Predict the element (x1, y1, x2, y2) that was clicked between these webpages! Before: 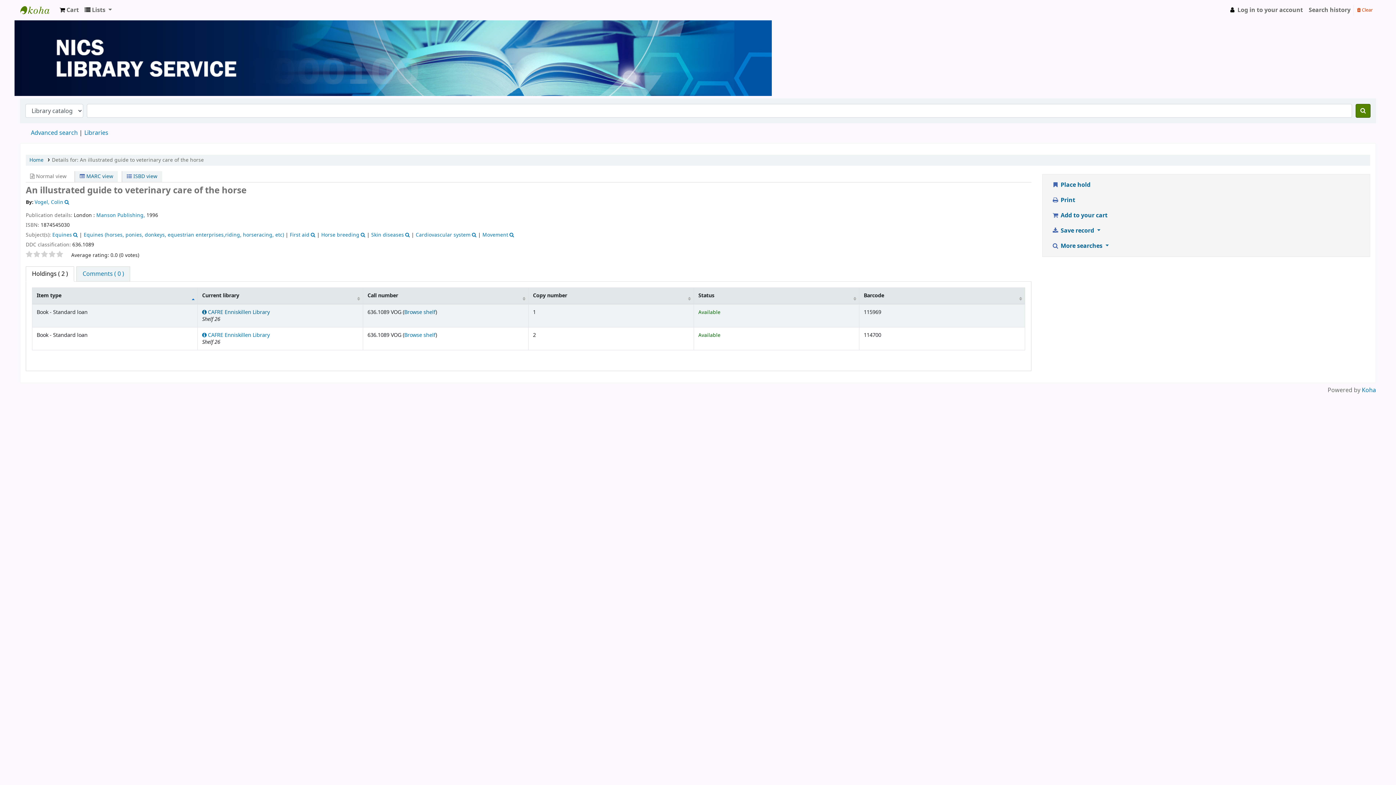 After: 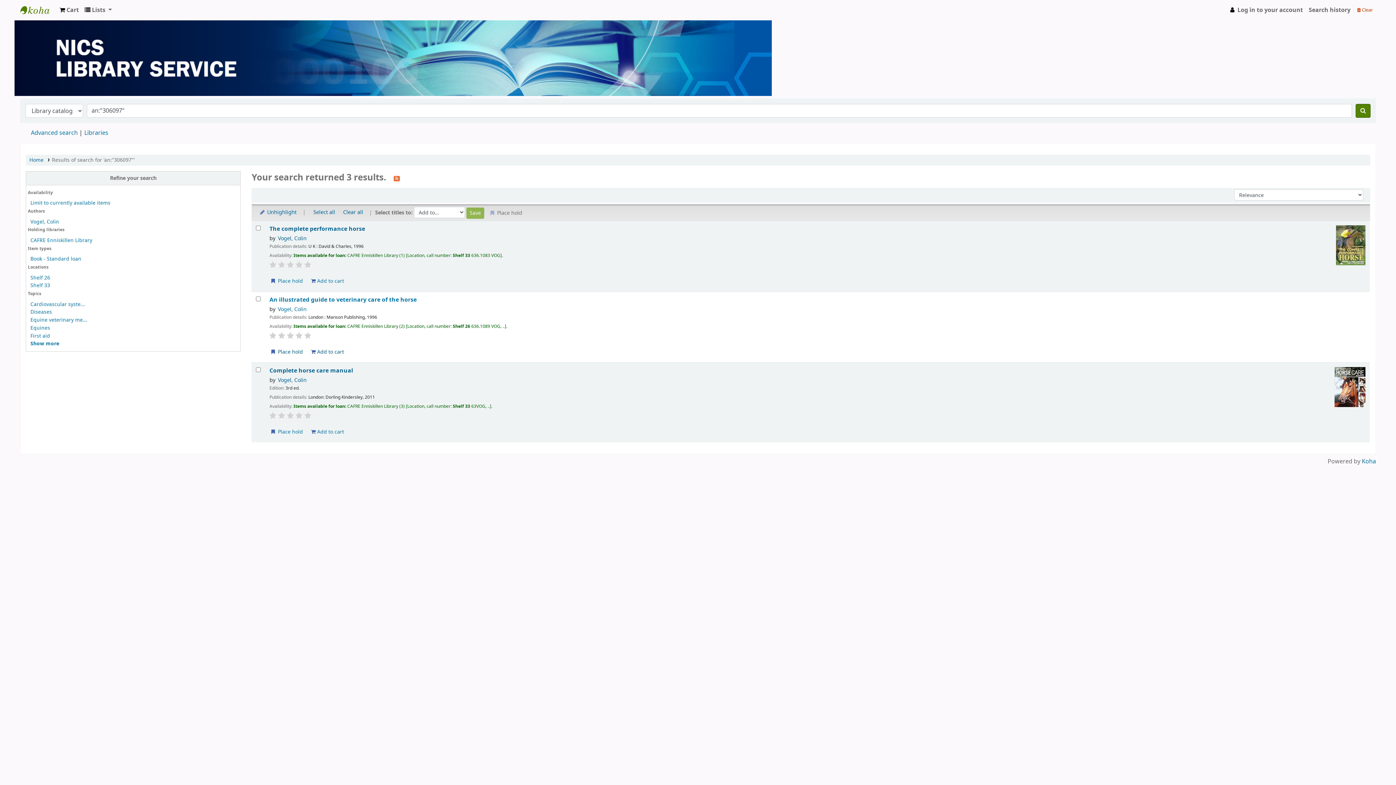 Action: bbox: (34, 198, 63, 206) label: Vogel, Colin